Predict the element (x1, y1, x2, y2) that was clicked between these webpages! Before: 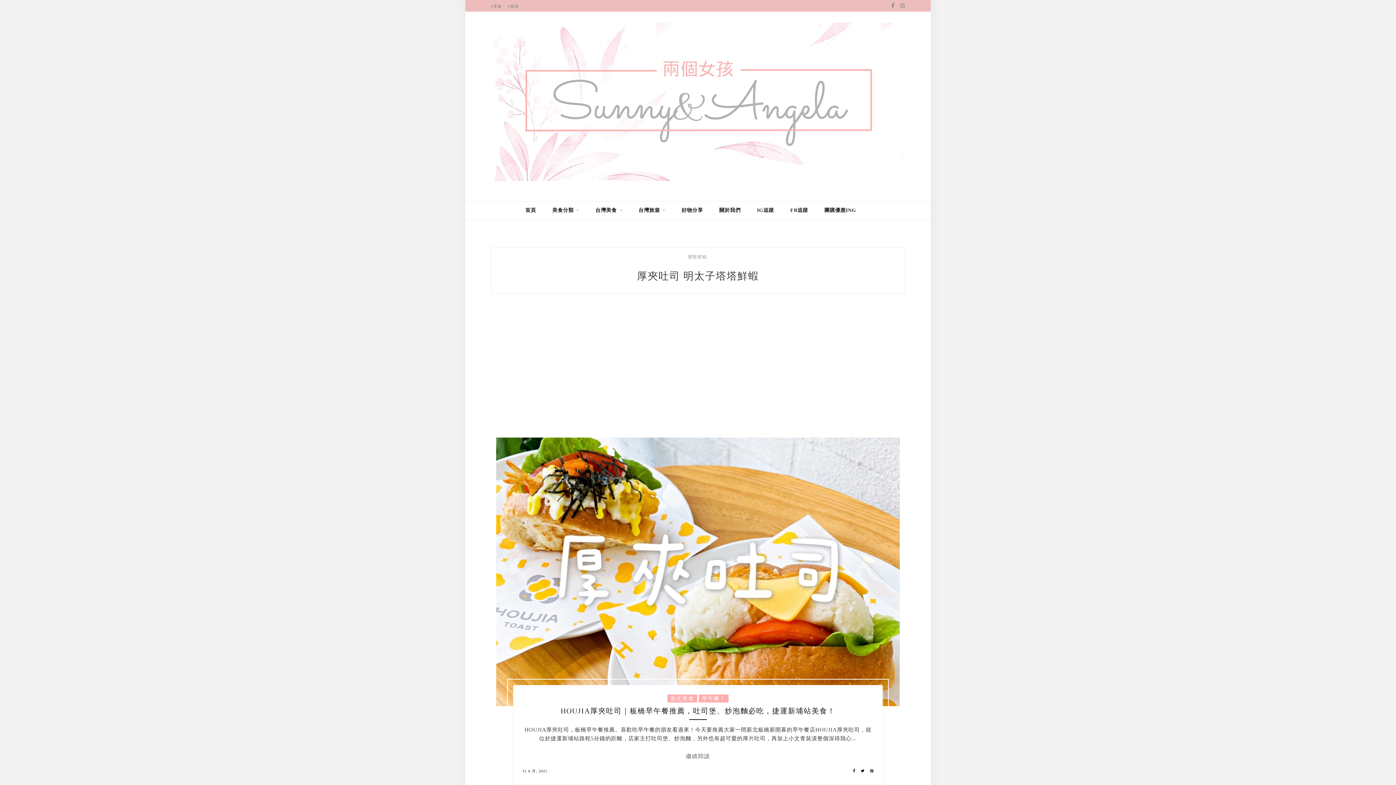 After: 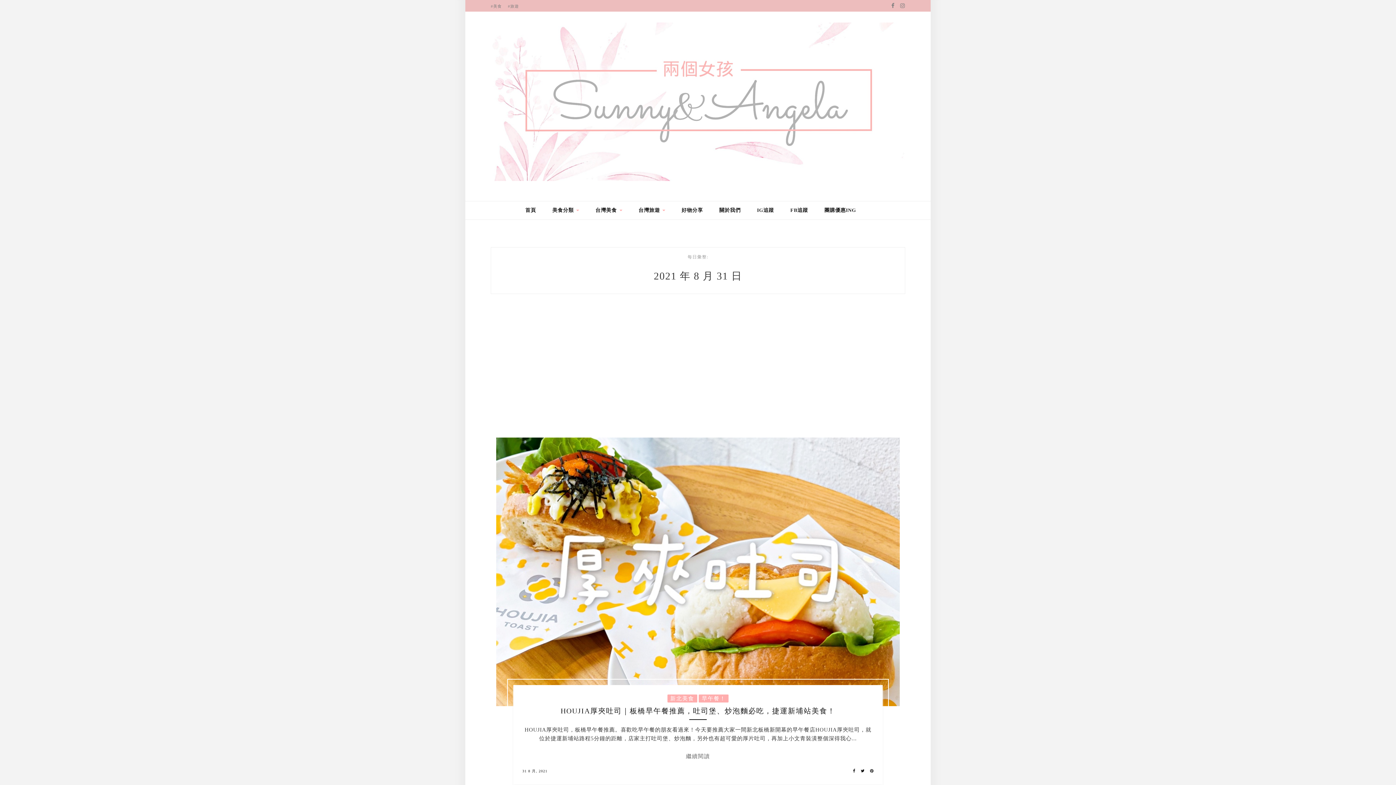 Action: label: 31 8 月, 2021 bbox: (522, 767, 547, 775)